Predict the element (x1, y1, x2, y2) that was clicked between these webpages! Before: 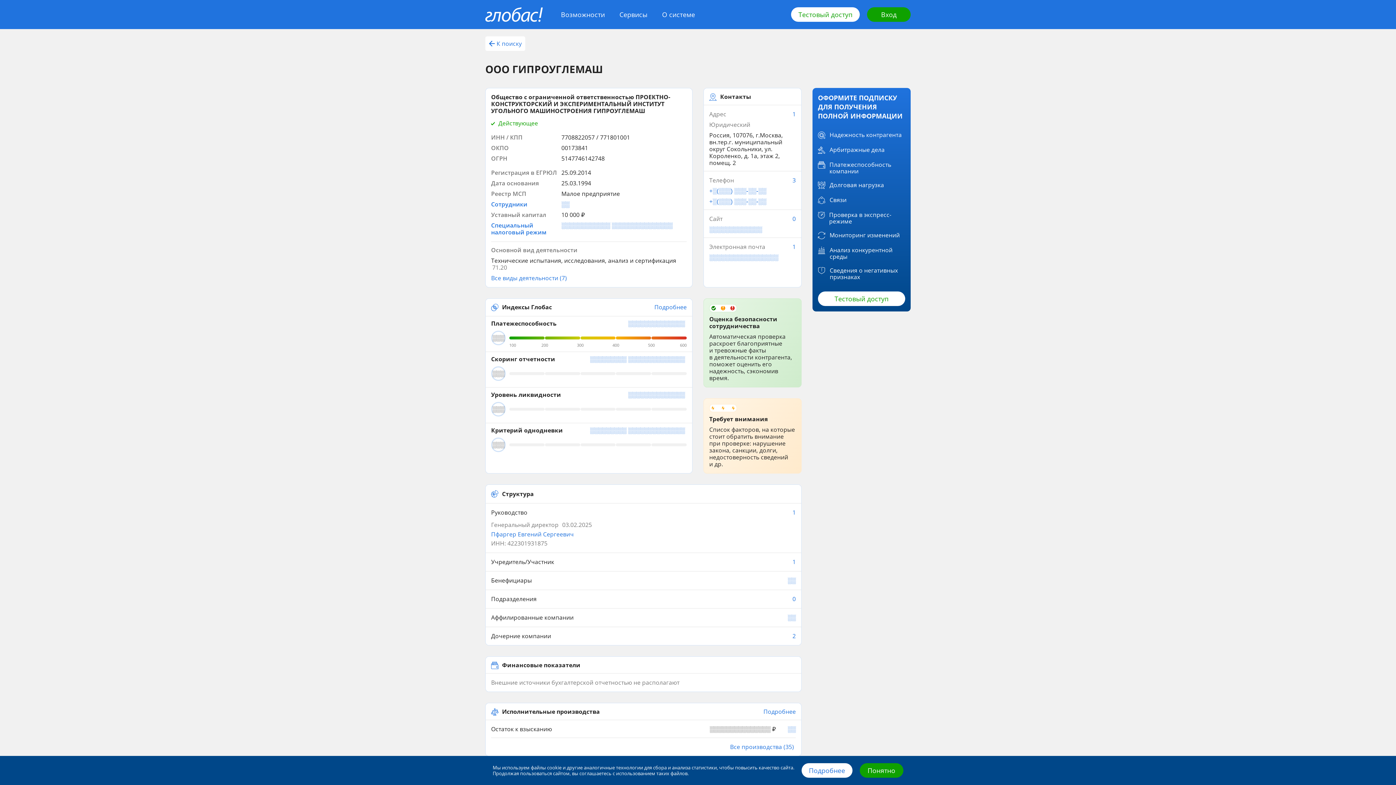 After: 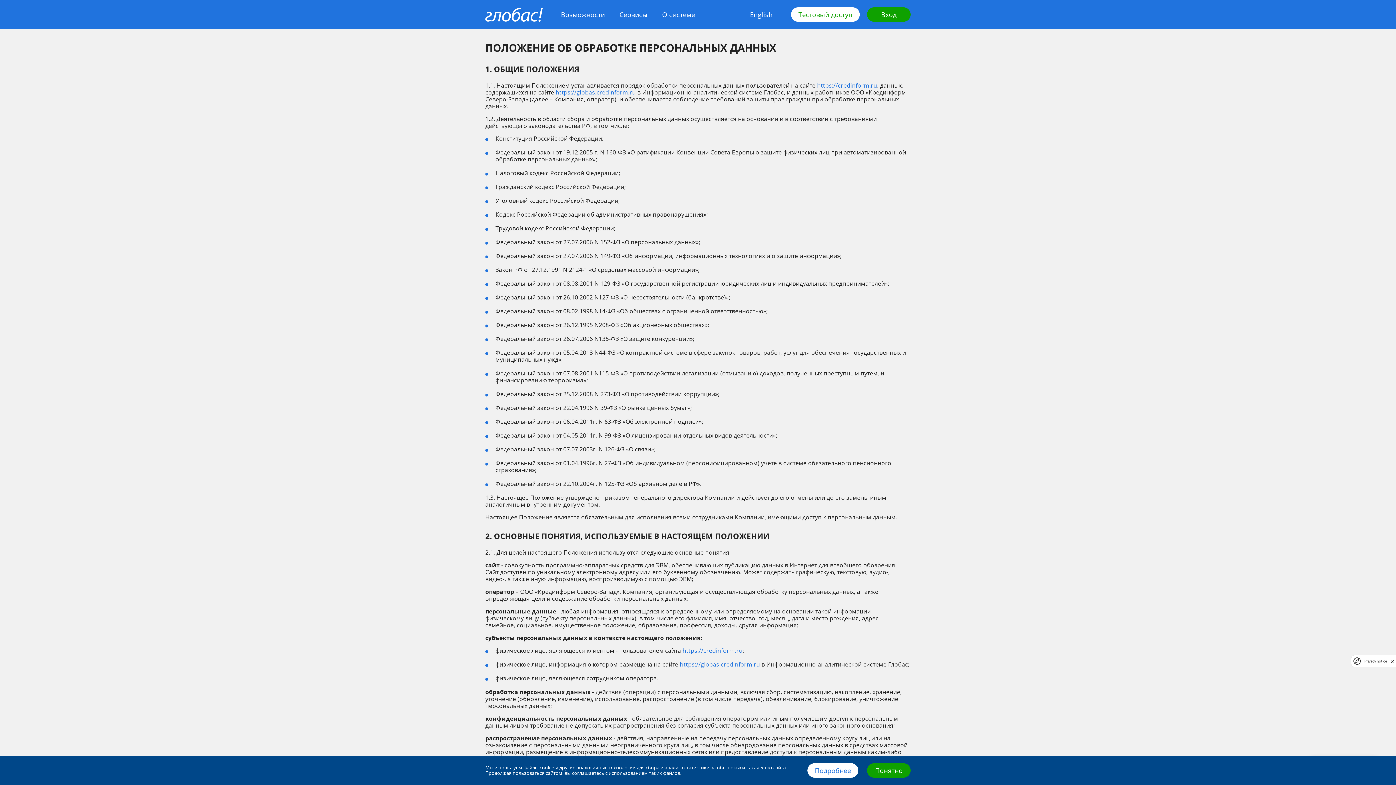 Action: bbox: (801, 763, 852, 778) label: Подробнее